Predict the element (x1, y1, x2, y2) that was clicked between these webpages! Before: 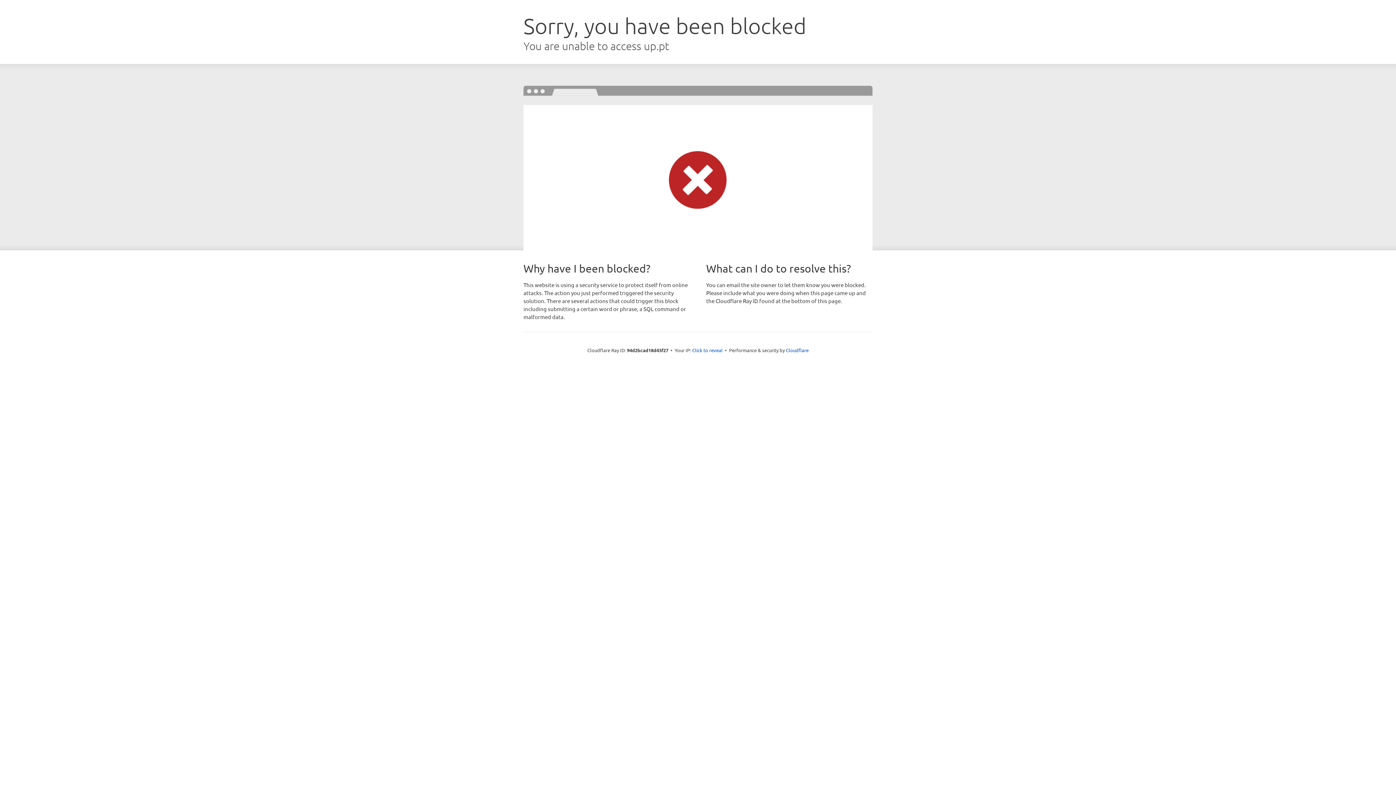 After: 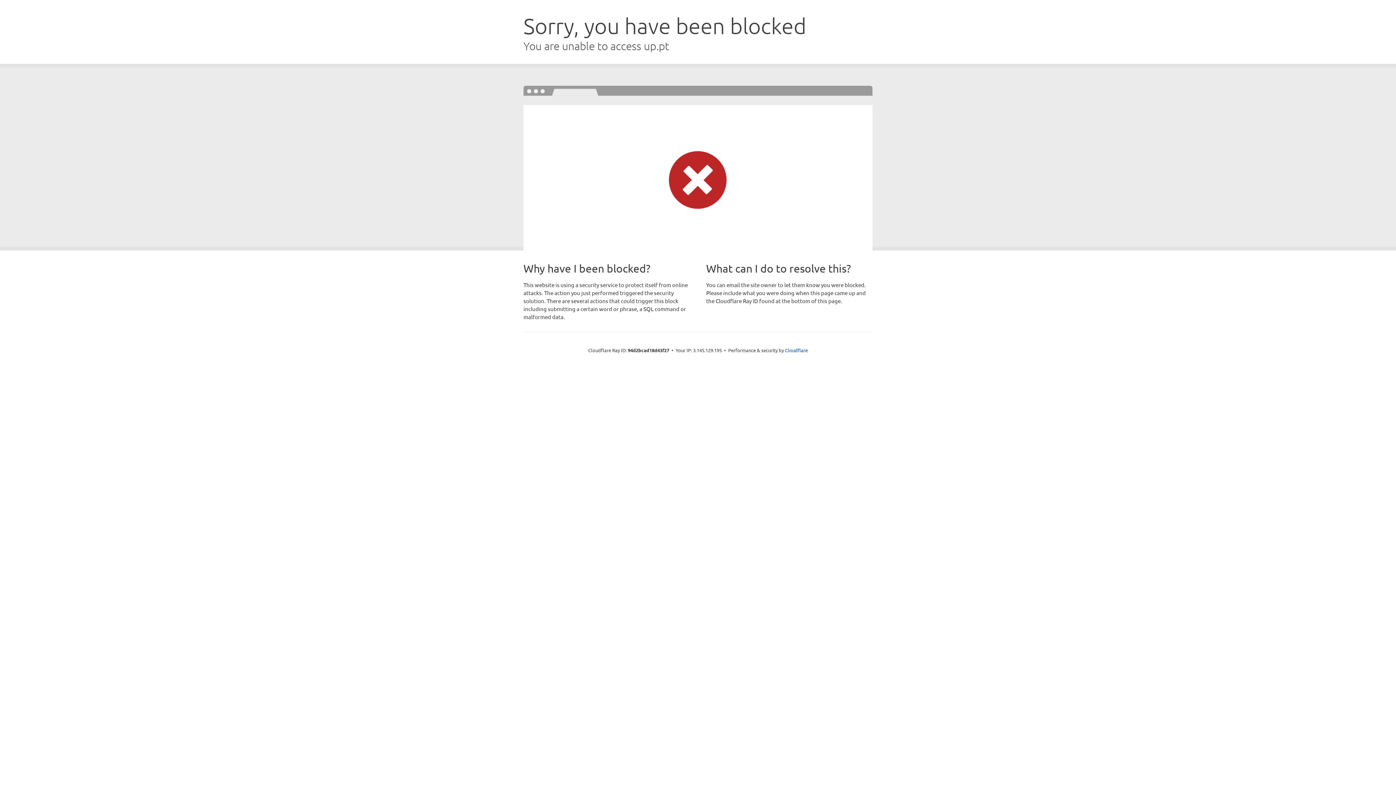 Action: label: Click to reveal bbox: (692, 346, 722, 353)